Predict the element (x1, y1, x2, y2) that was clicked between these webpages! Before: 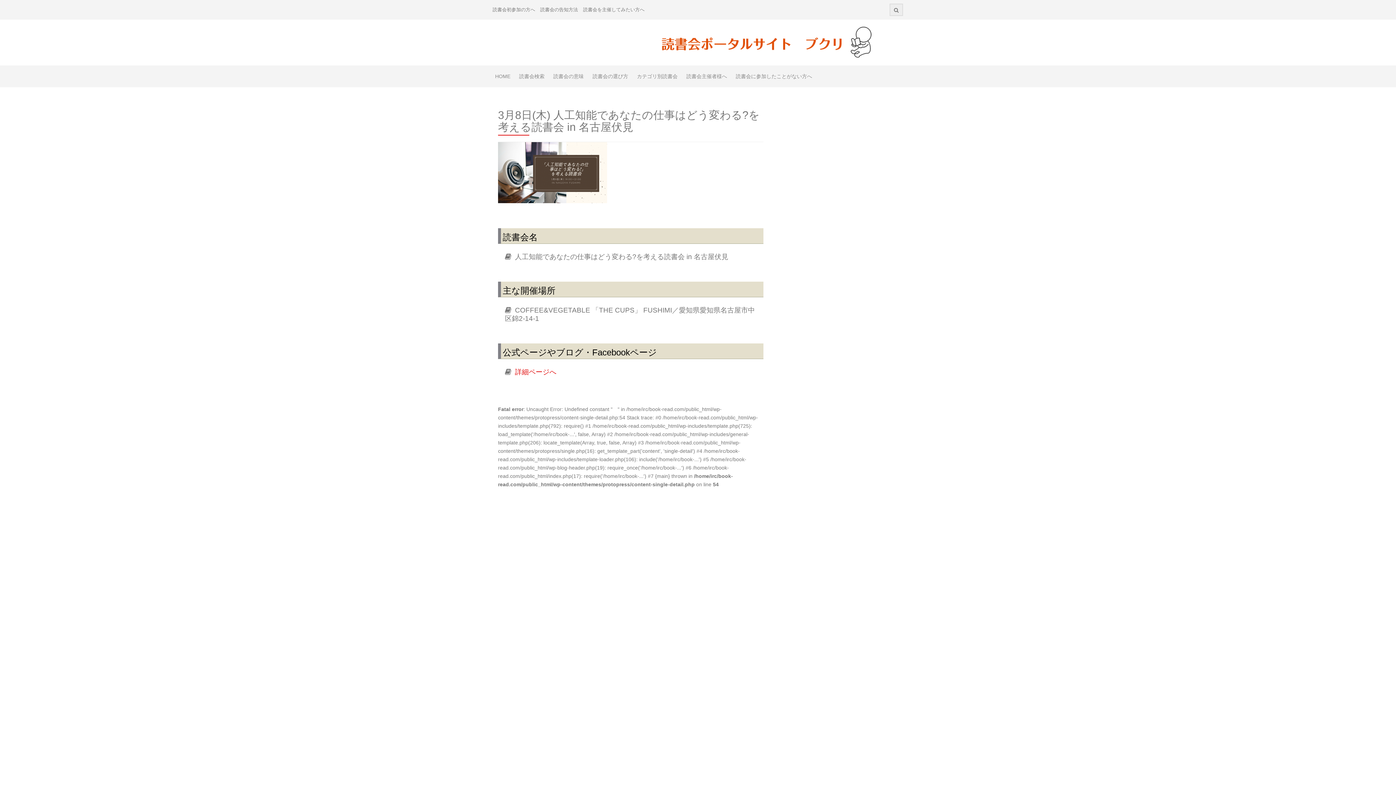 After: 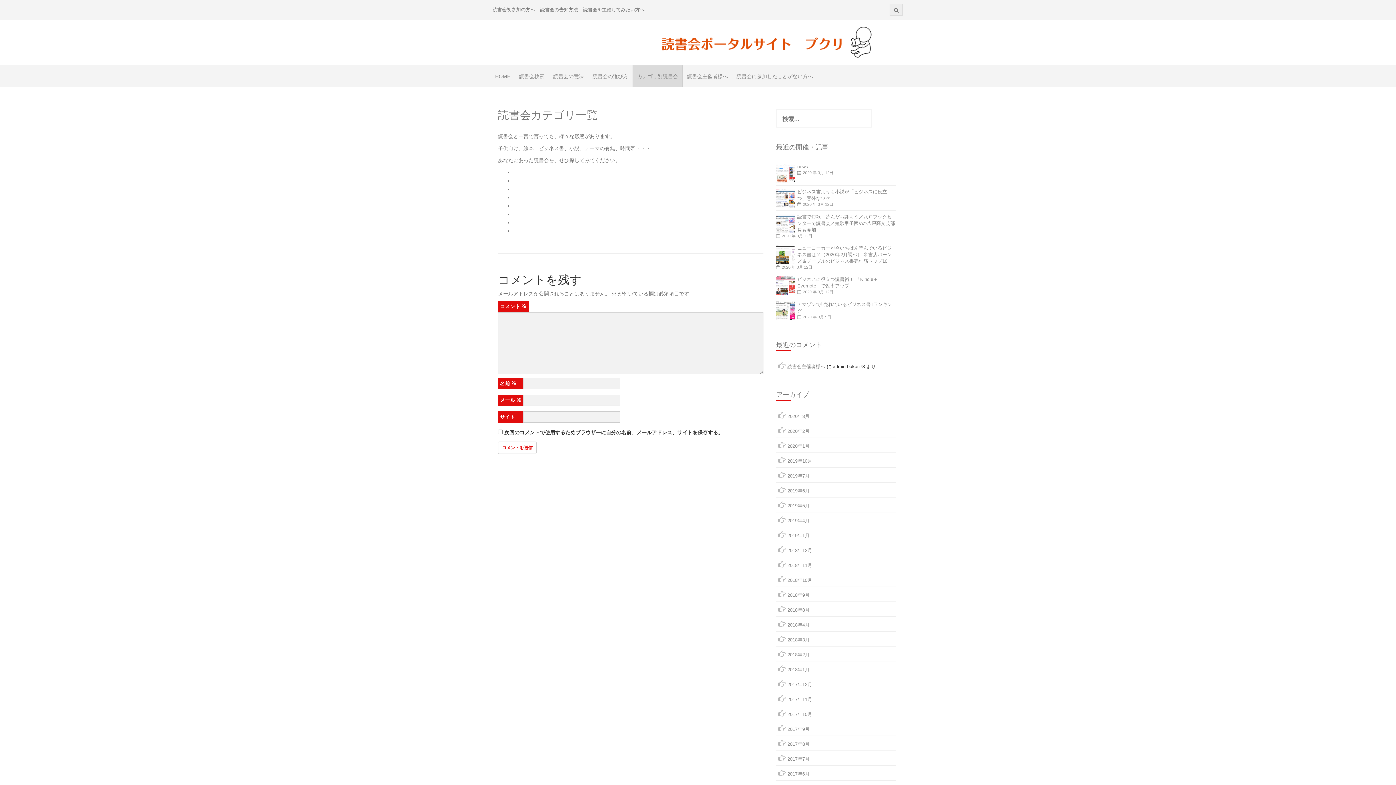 Action: bbox: (632, 65, 682, 87) label: カテゴリ別読書会